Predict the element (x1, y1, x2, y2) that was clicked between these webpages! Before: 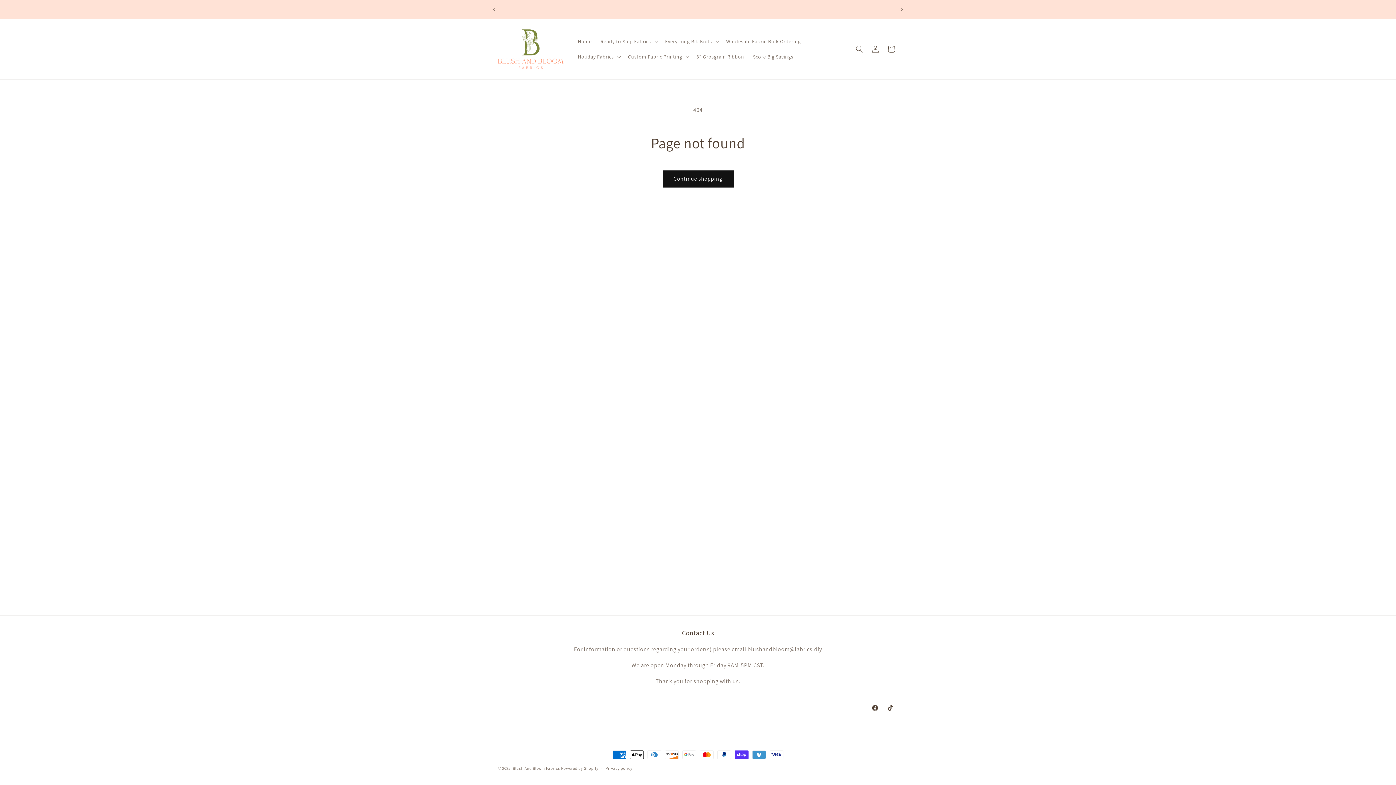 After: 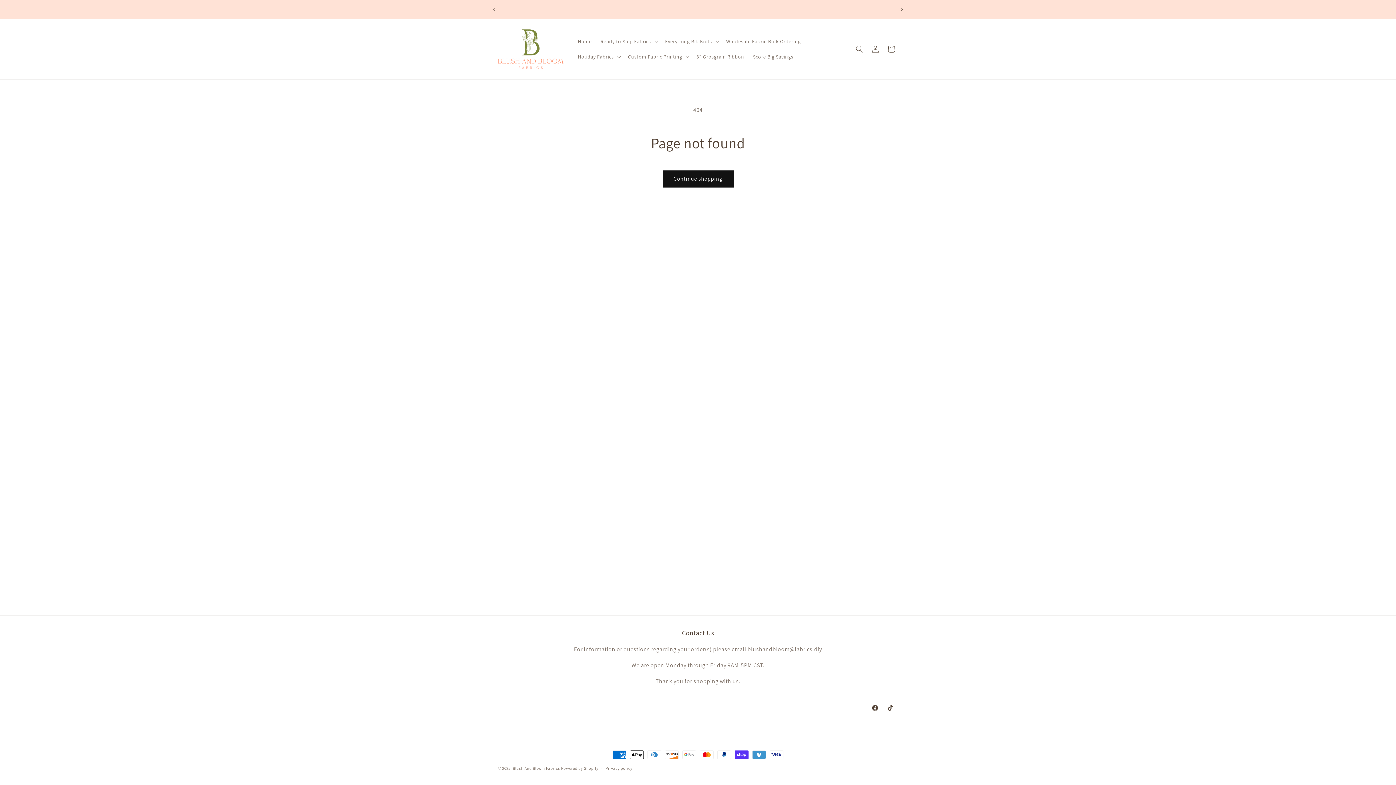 Action: bbox: (894, 2, 910, 16) label: Next announcement